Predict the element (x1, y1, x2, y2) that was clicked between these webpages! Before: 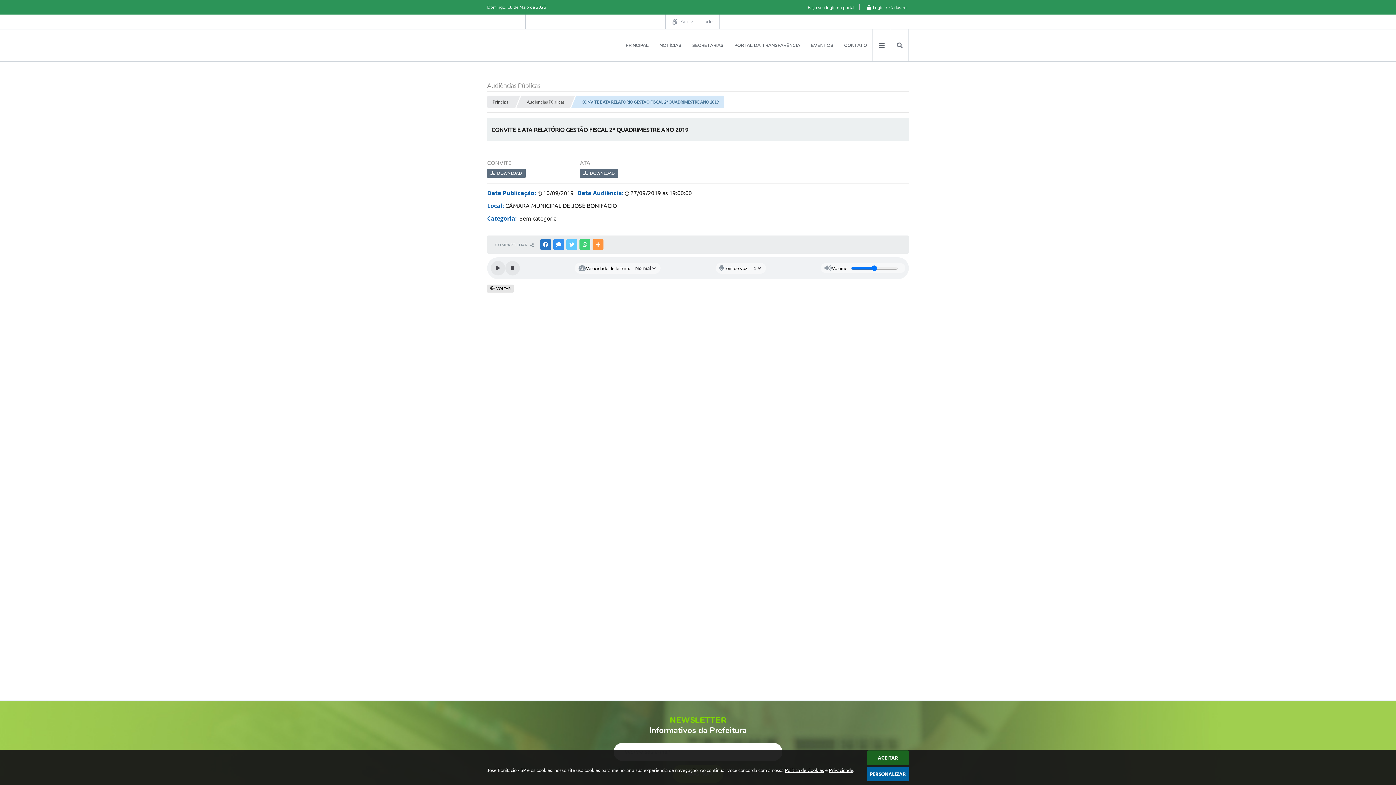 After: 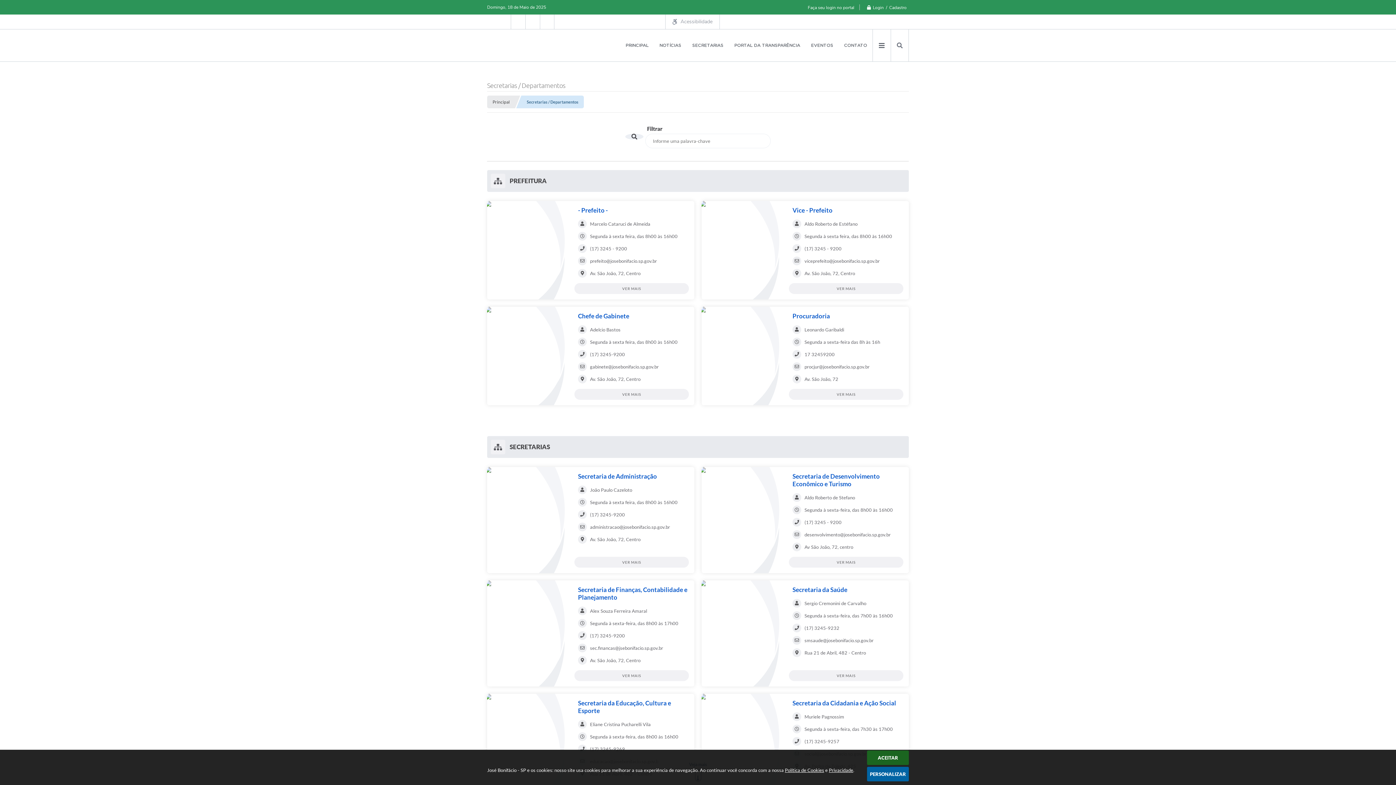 Action: label: SECRETARIAS bbox: (686, 29, 729, 61)